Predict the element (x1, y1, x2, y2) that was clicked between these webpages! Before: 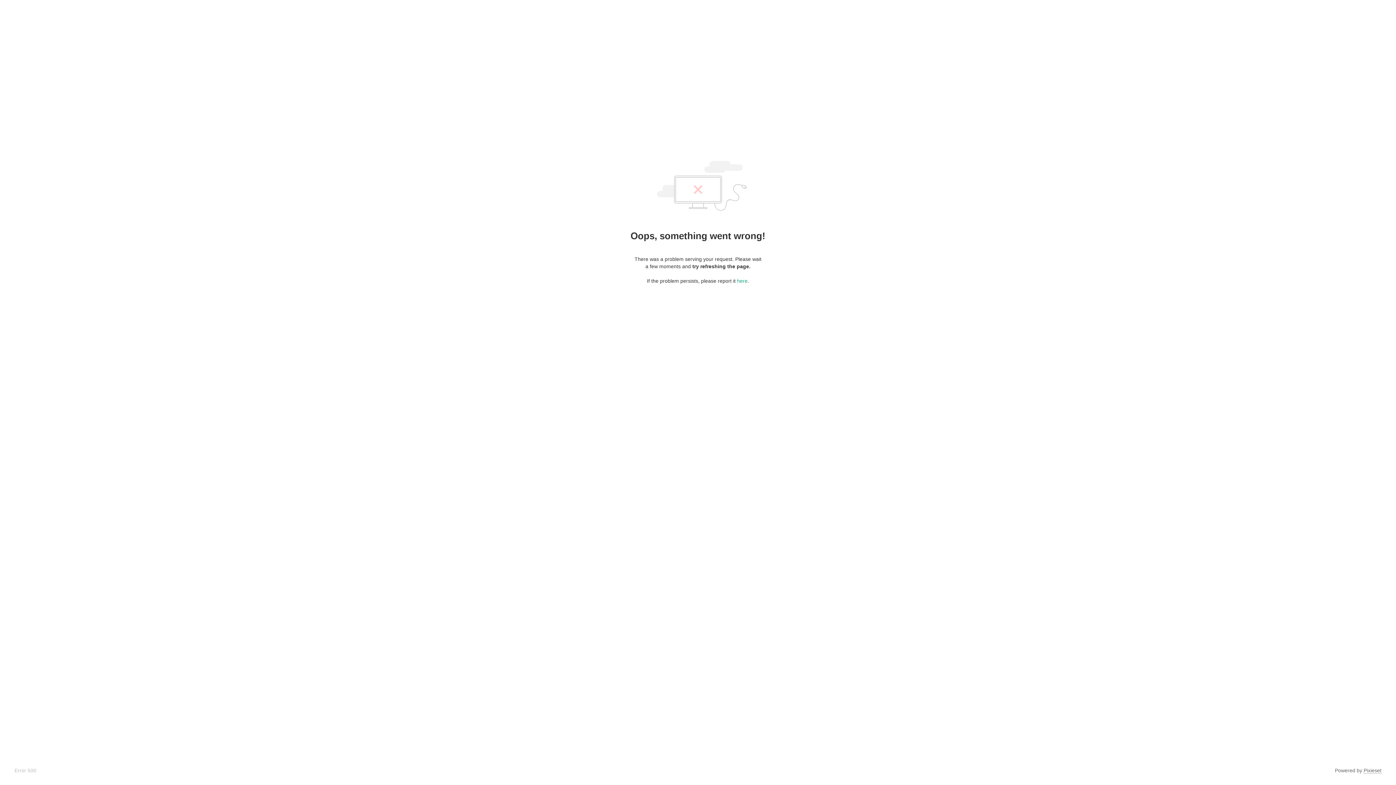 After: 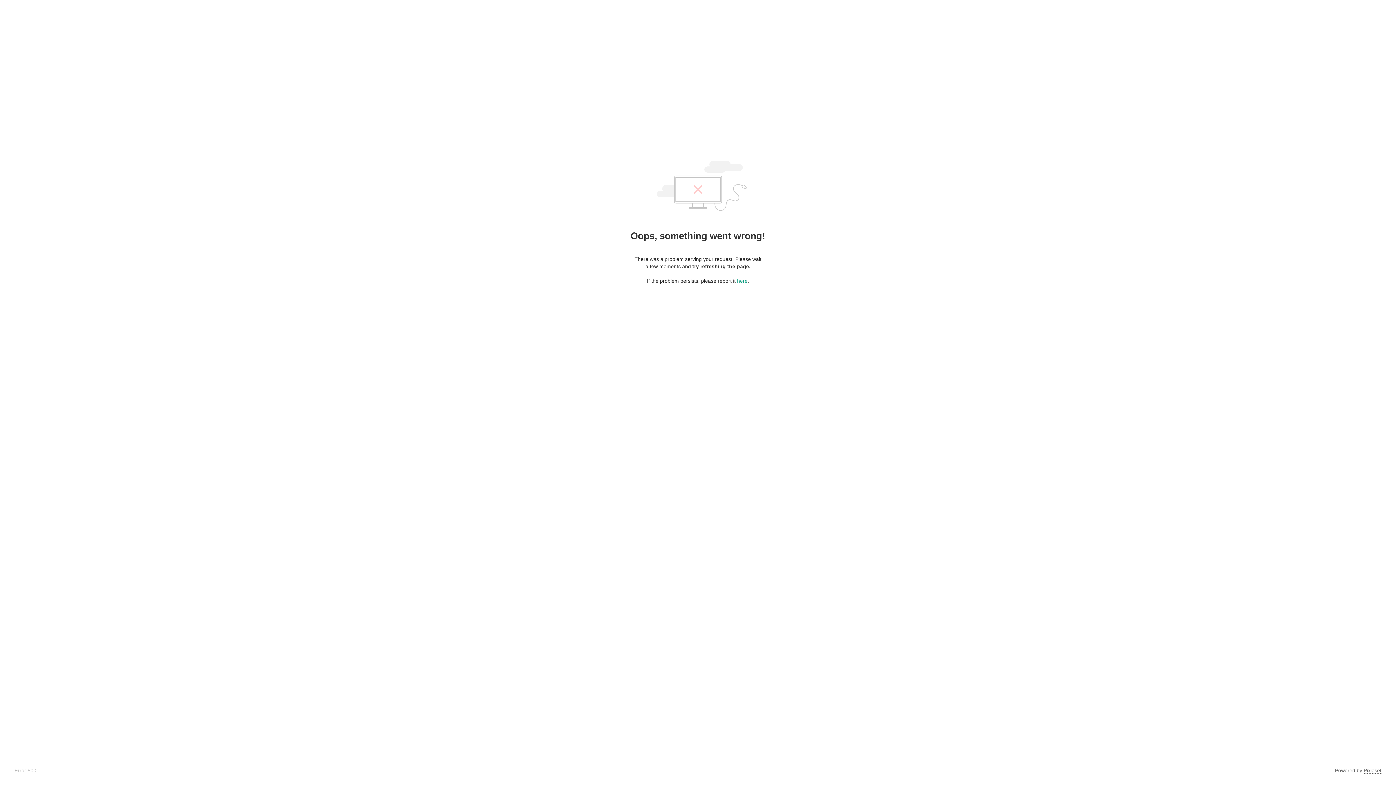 Action: label: Pixieset bbox: (1364, 768, 1381, 774)